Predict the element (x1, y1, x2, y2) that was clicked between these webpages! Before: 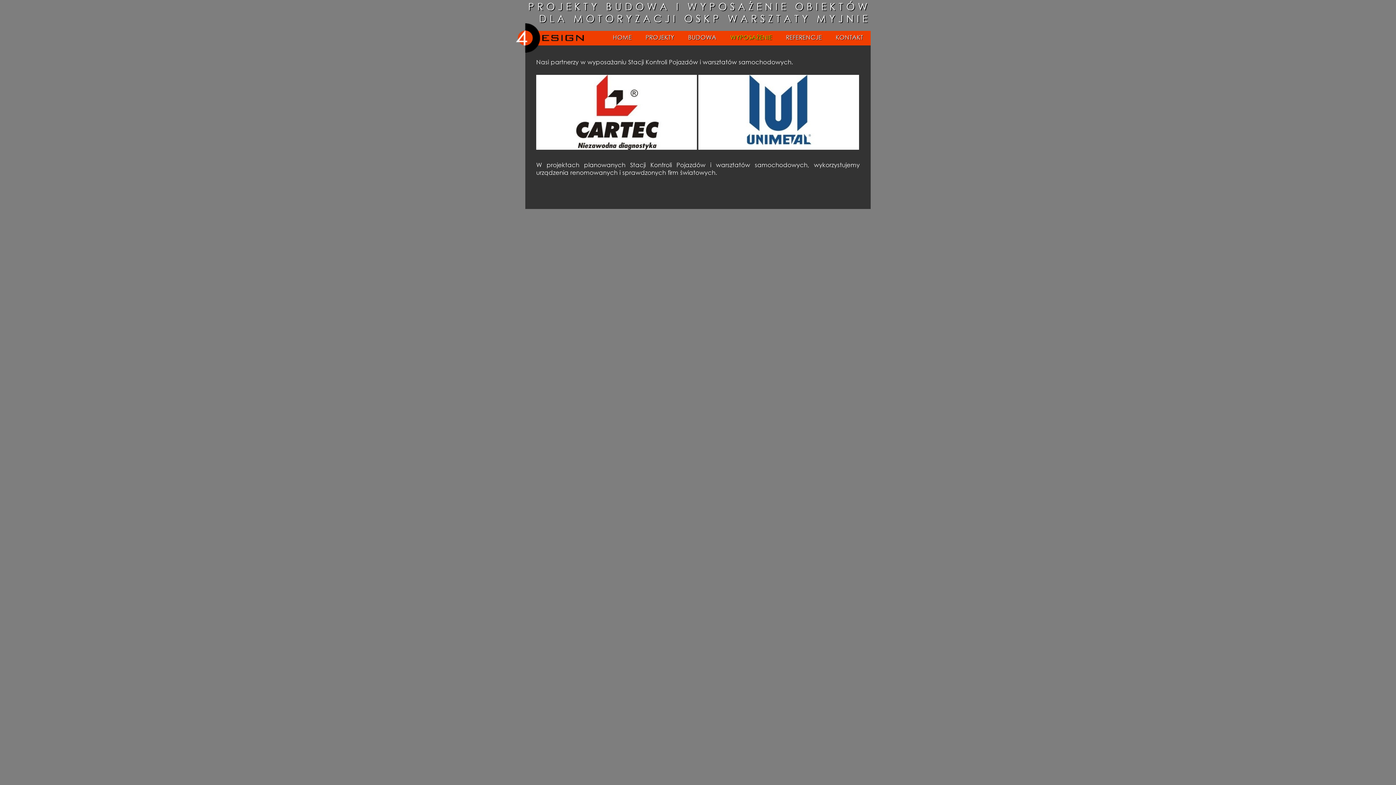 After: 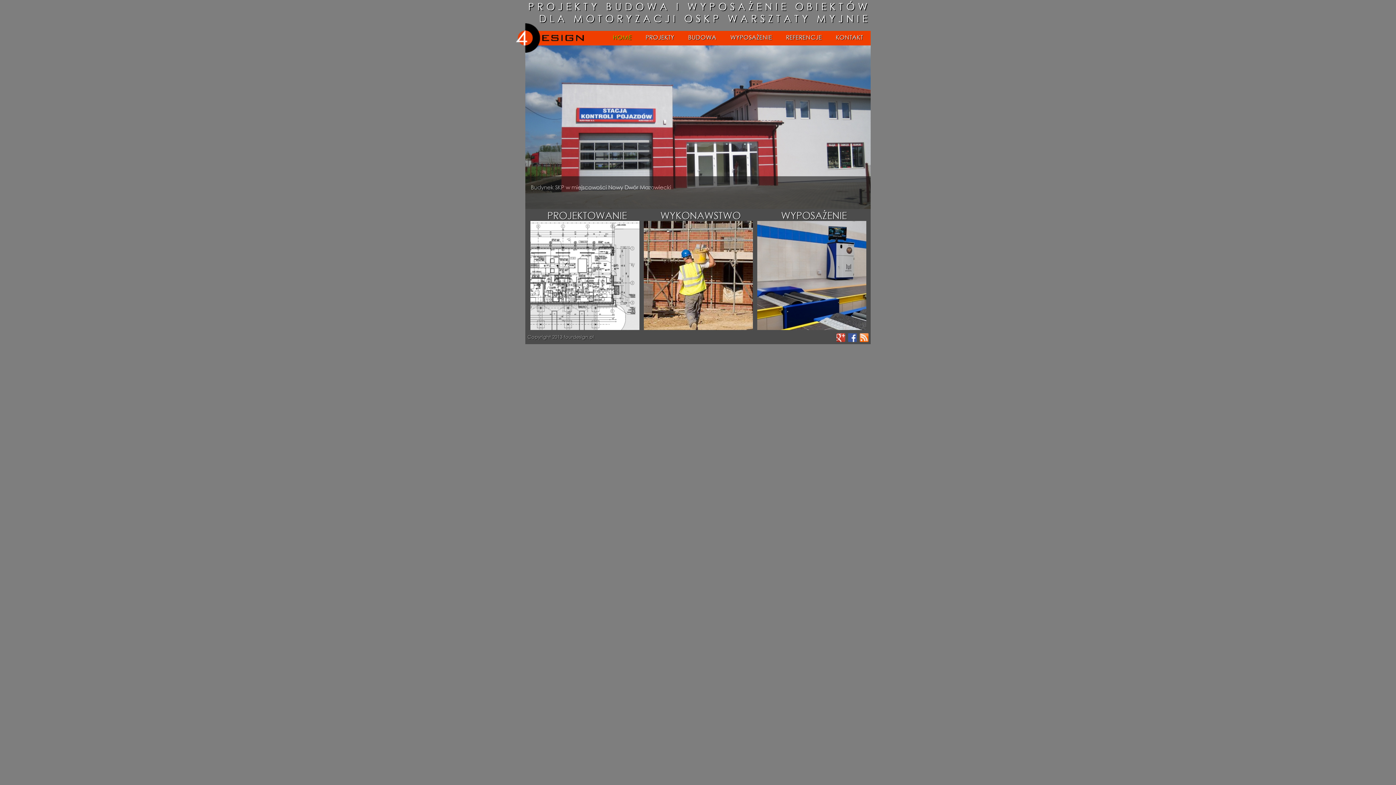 Action: bbox: (606, 30, 638, 42) label: HOME